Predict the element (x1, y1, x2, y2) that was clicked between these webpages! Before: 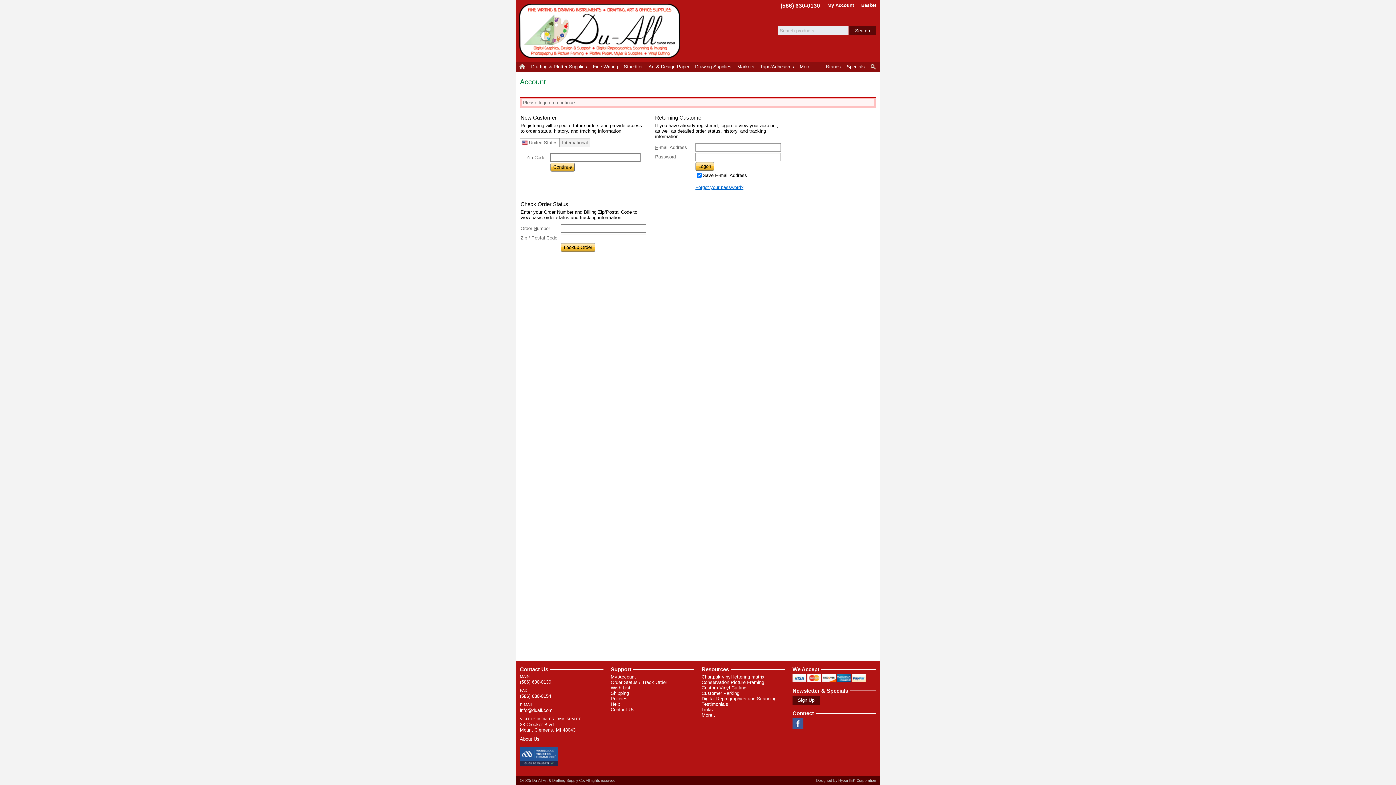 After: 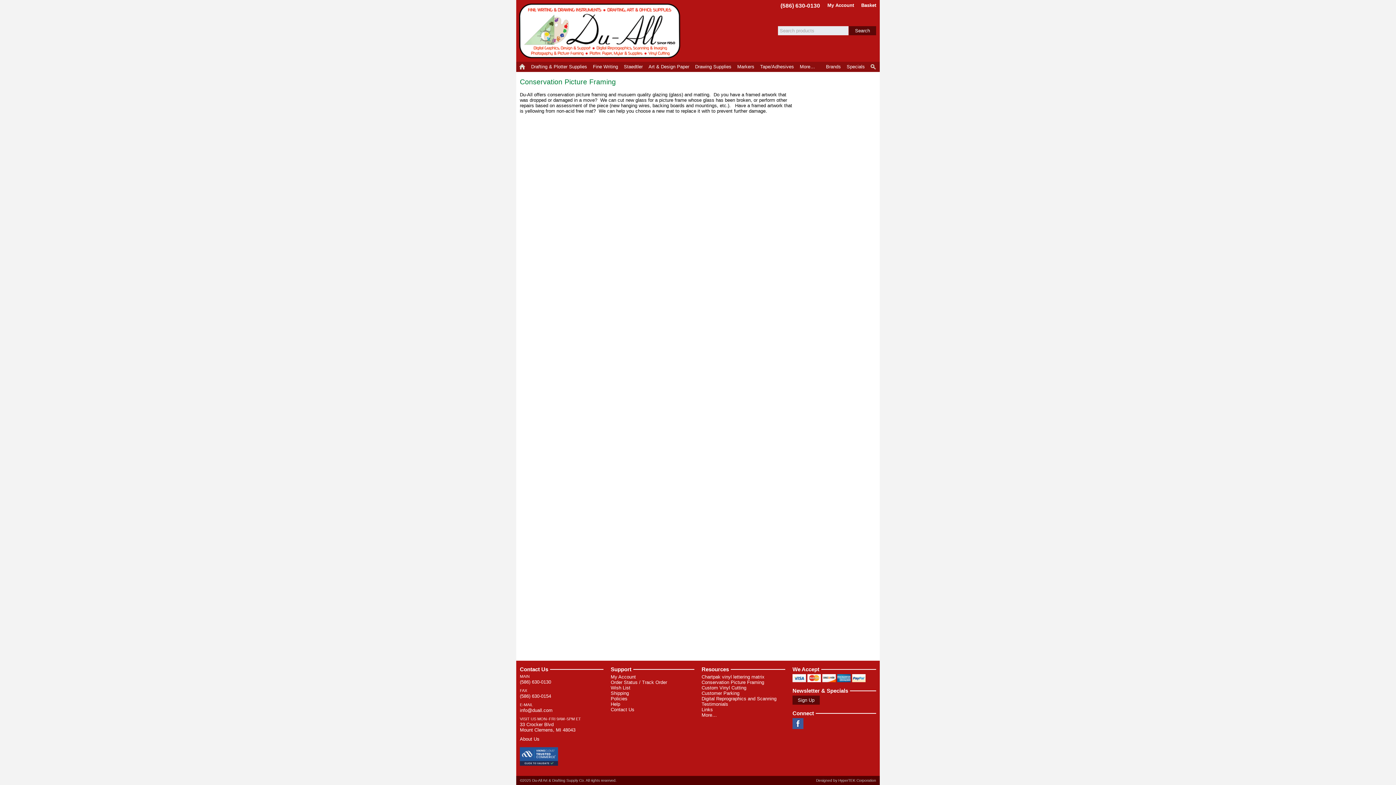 Action: bbox: (701, 680, 764, 685) label: Conservation Picture Framing